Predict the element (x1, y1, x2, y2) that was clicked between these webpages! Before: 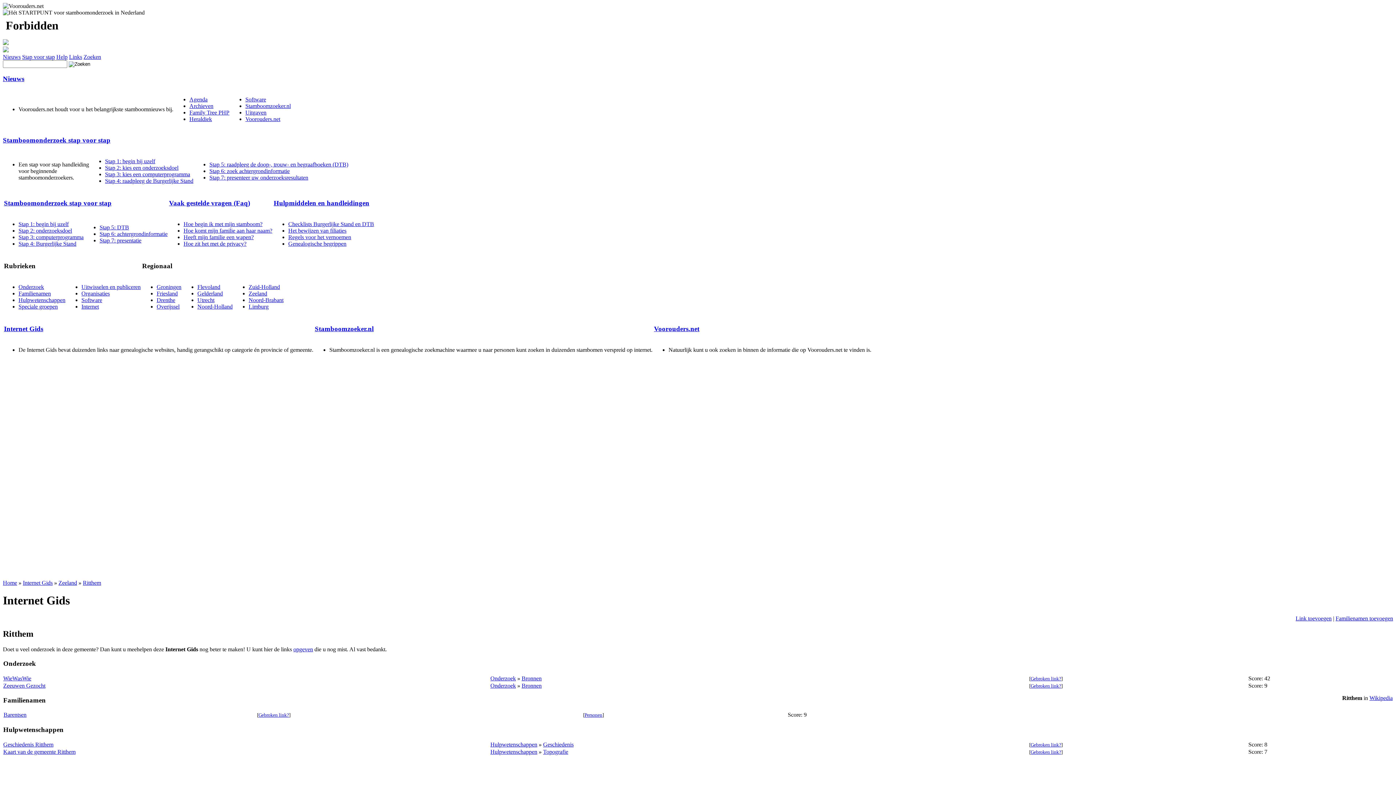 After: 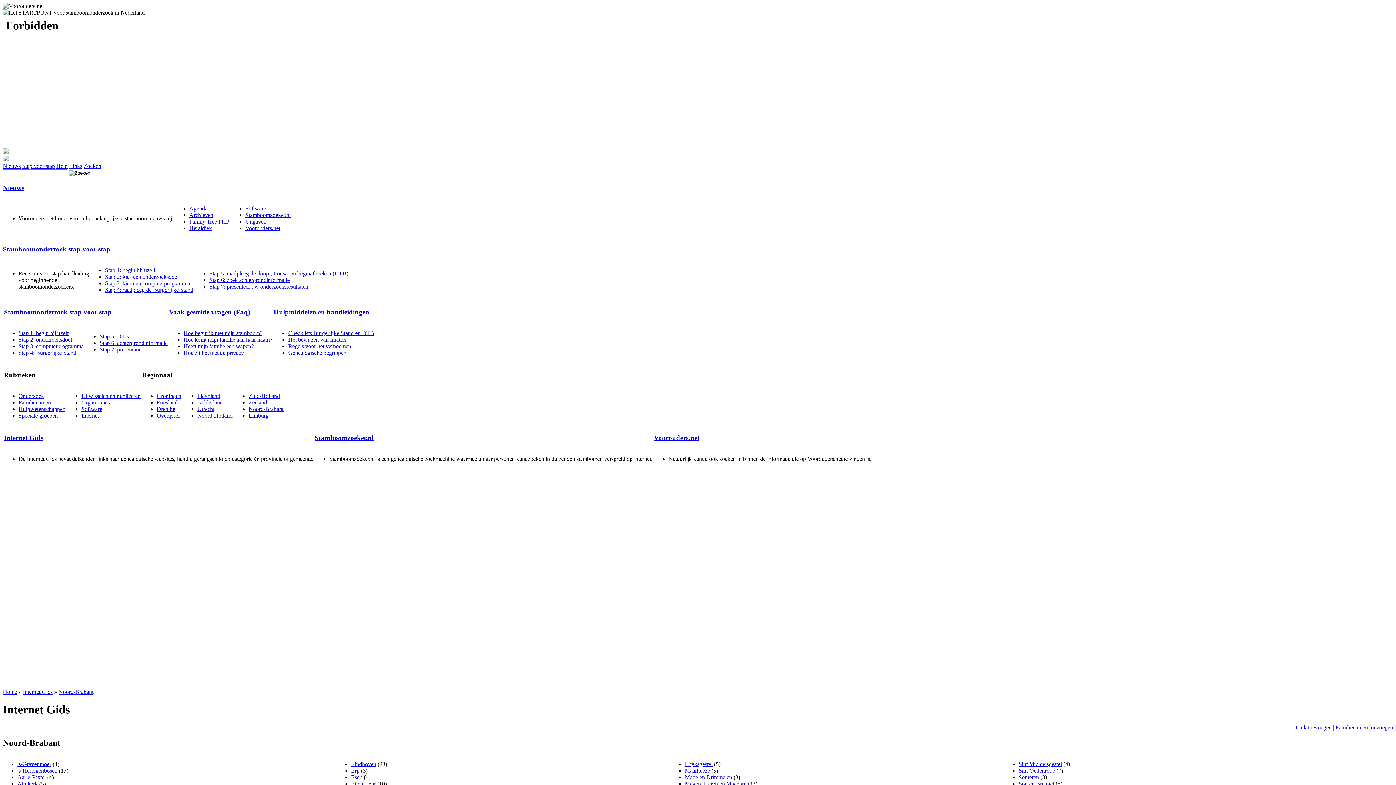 Action: bbox: (248, 297, 283, 303) label: Noord-Brabant